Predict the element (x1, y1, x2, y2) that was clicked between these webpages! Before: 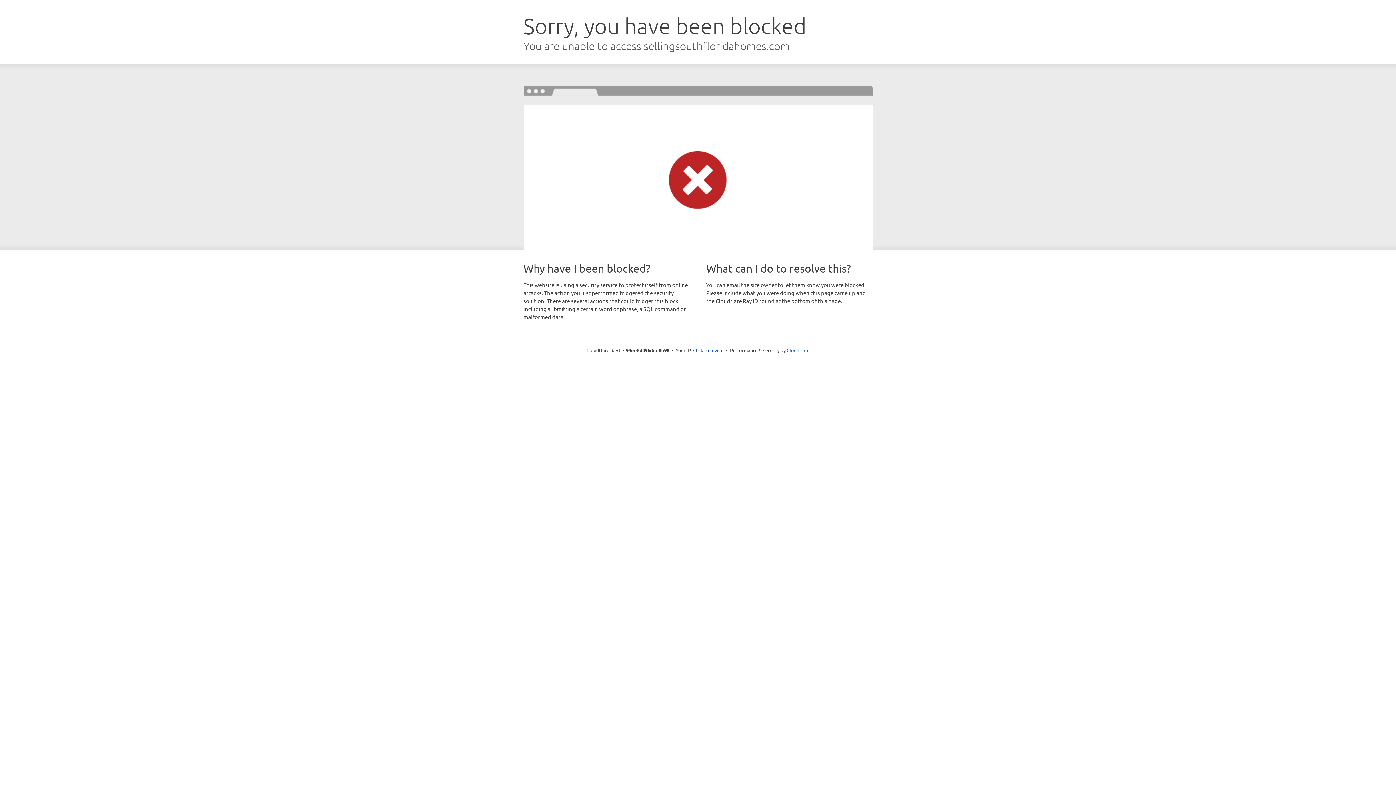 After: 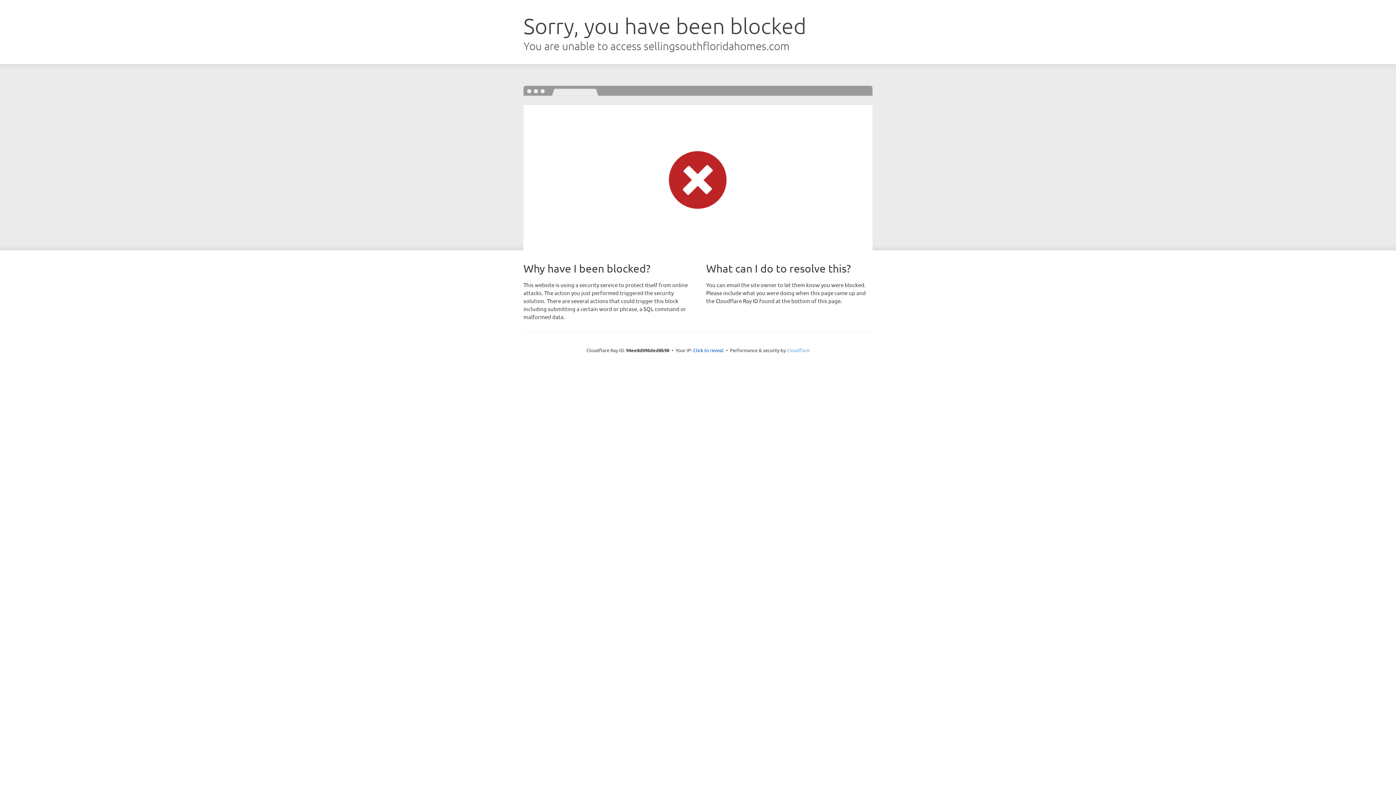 Action: label: Cloudflare bbox: (786, 347, 809, 353)